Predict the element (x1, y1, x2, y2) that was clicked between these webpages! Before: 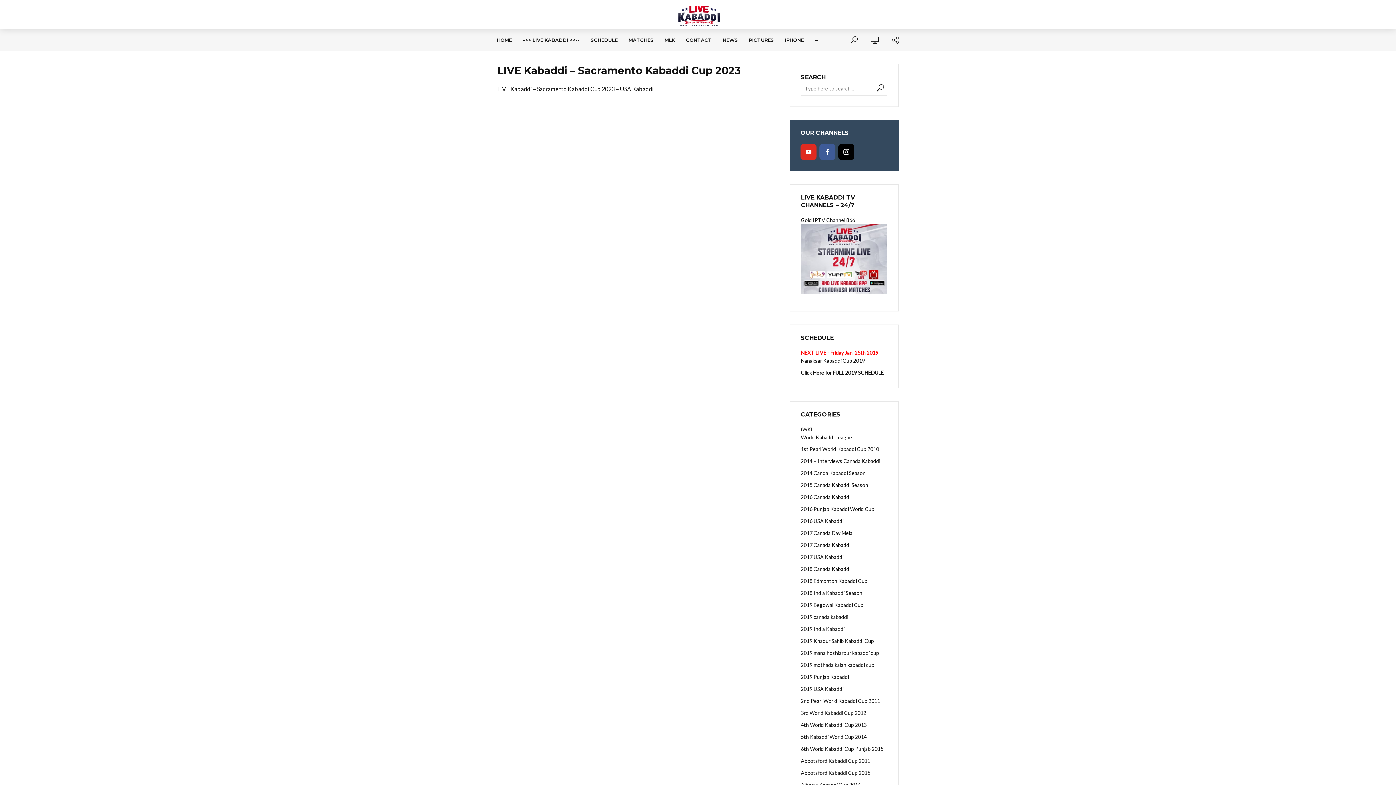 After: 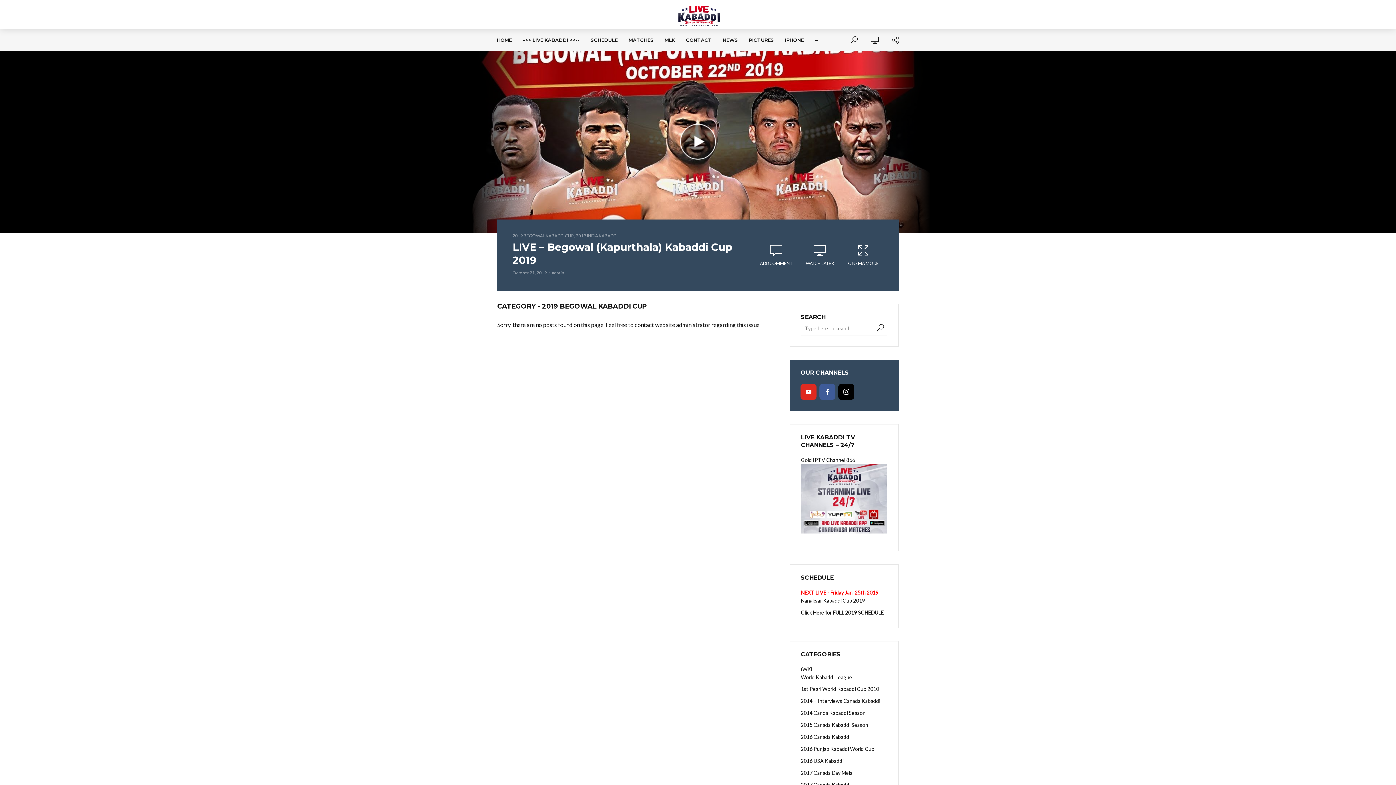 Action: bbox: (801, 601, 887, 609) label: 2019 Begowal Kabaddi Cup